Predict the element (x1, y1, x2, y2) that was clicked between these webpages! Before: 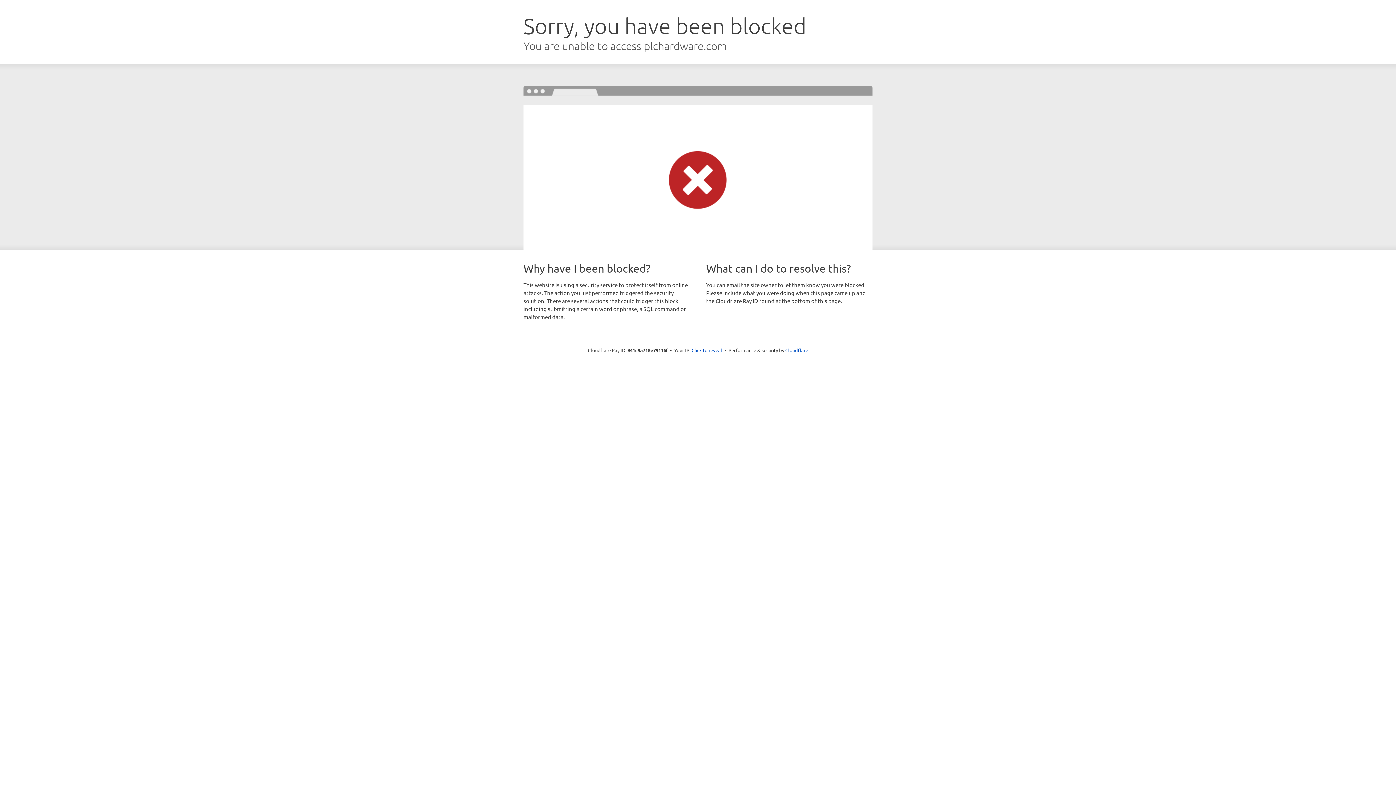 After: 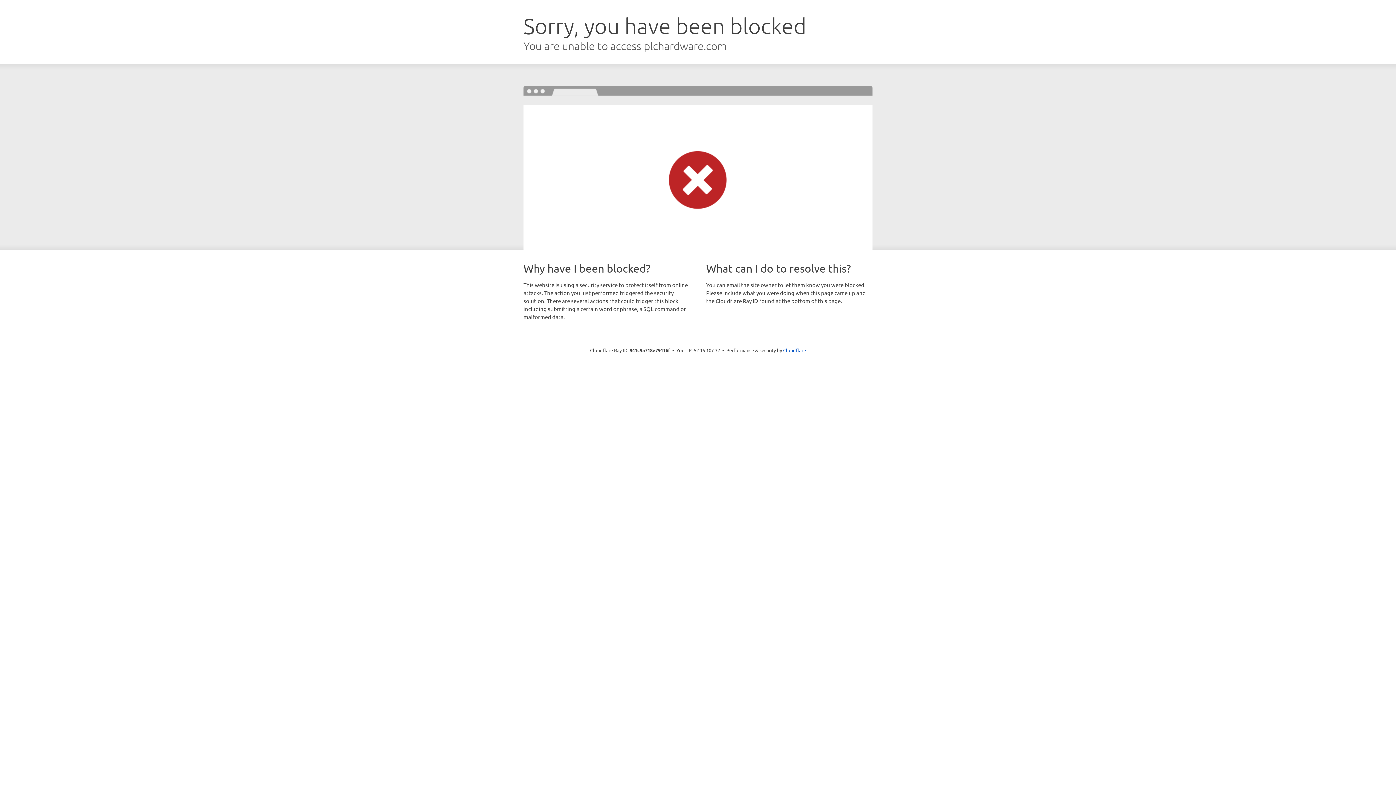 Action: label: Click to reveal bbox: (691, 346, 722, 353)